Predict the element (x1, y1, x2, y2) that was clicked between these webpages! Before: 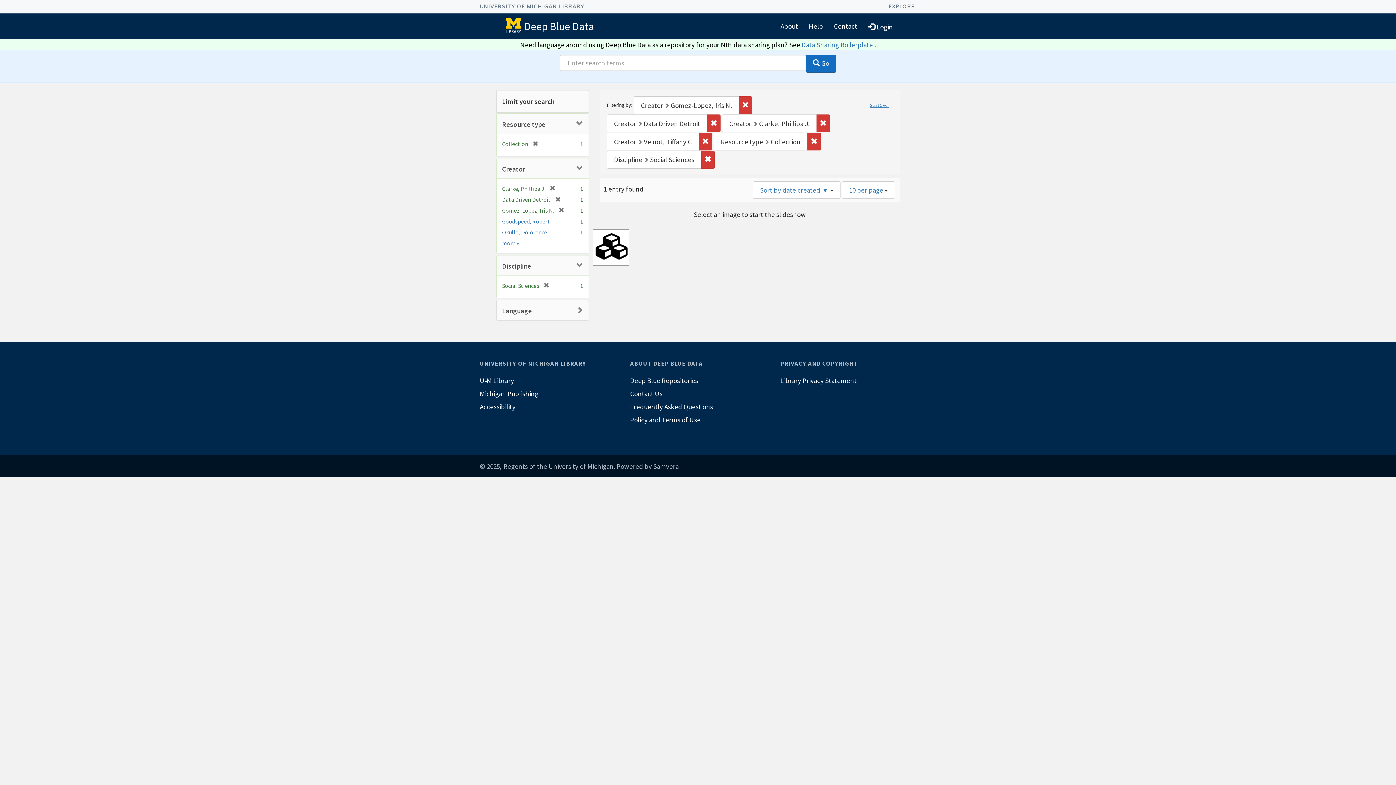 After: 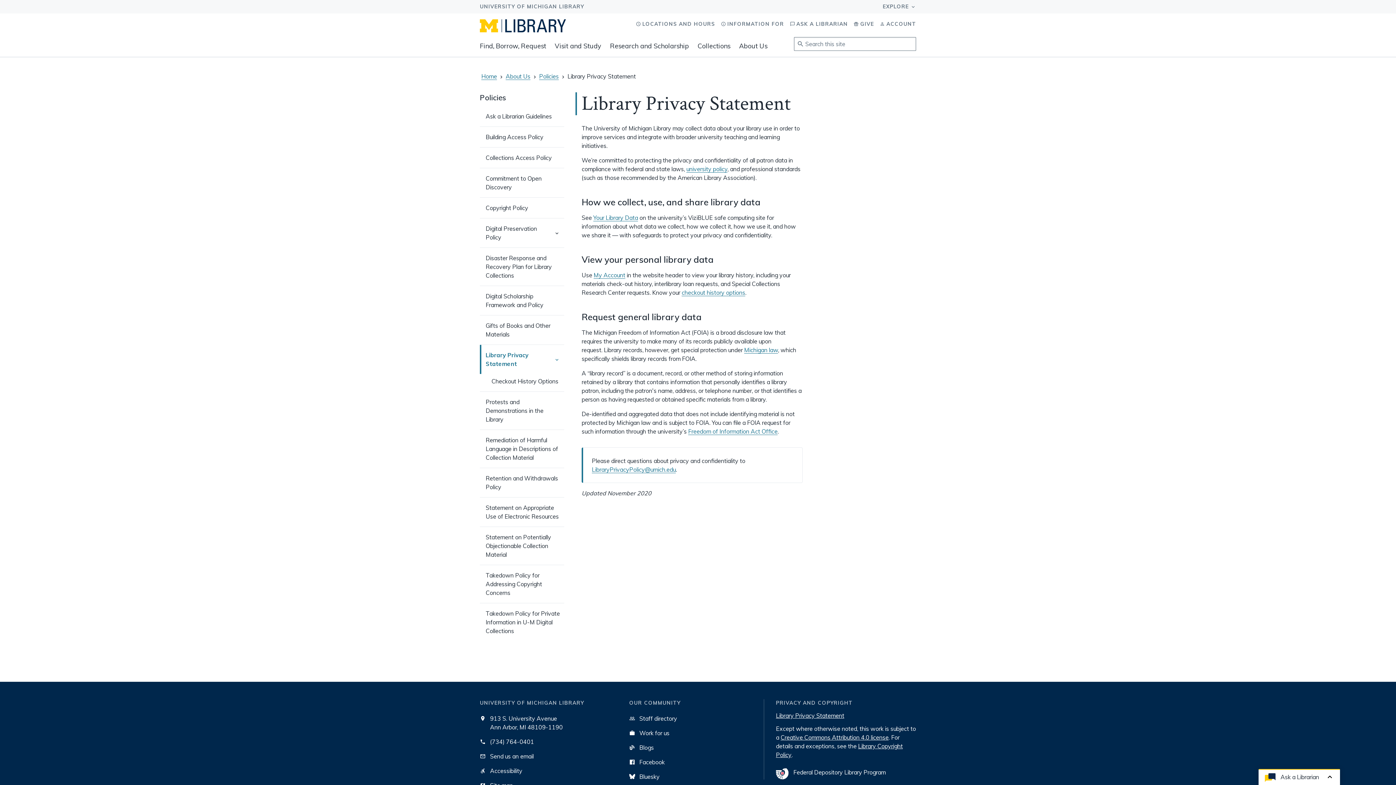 Action: bbox: (780, 374, 916, 387) label: Library Privacy Statement